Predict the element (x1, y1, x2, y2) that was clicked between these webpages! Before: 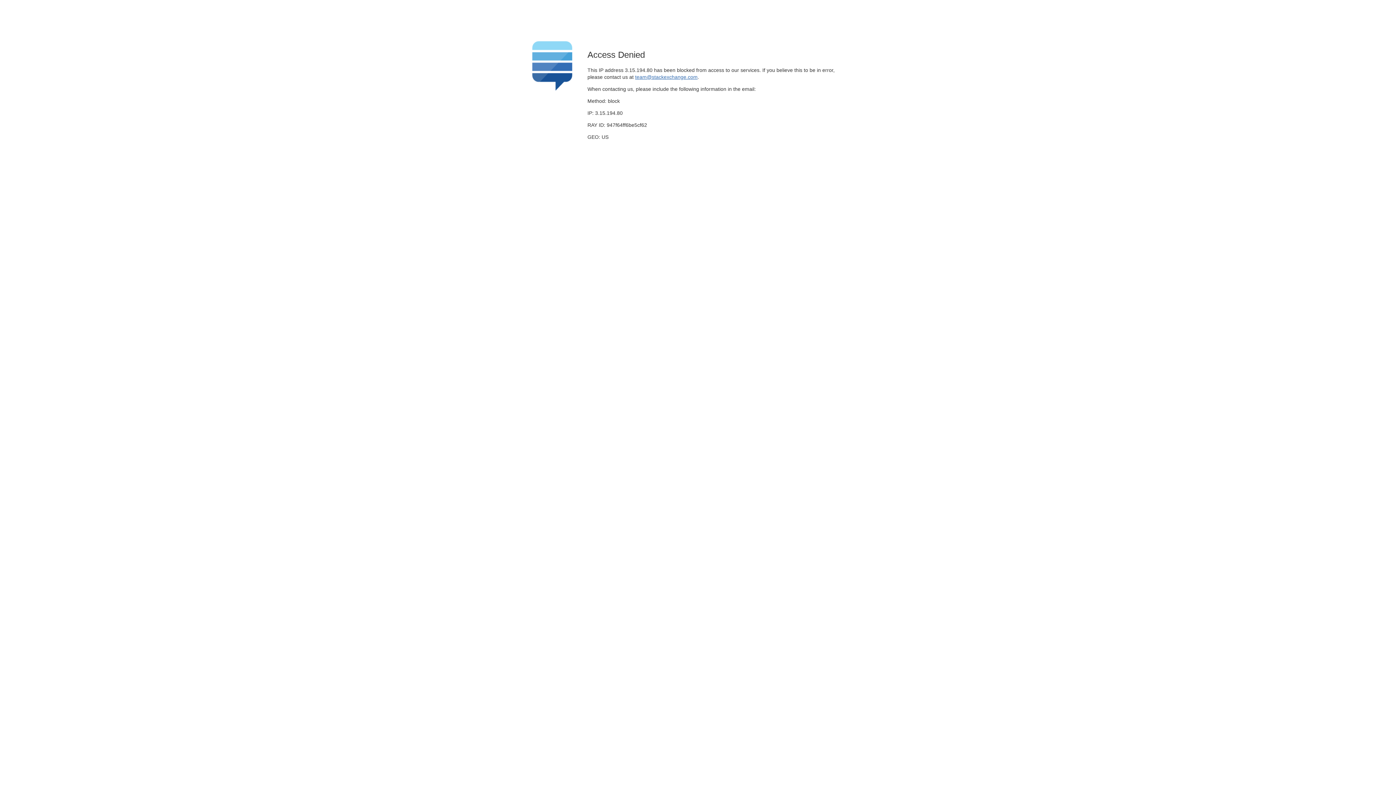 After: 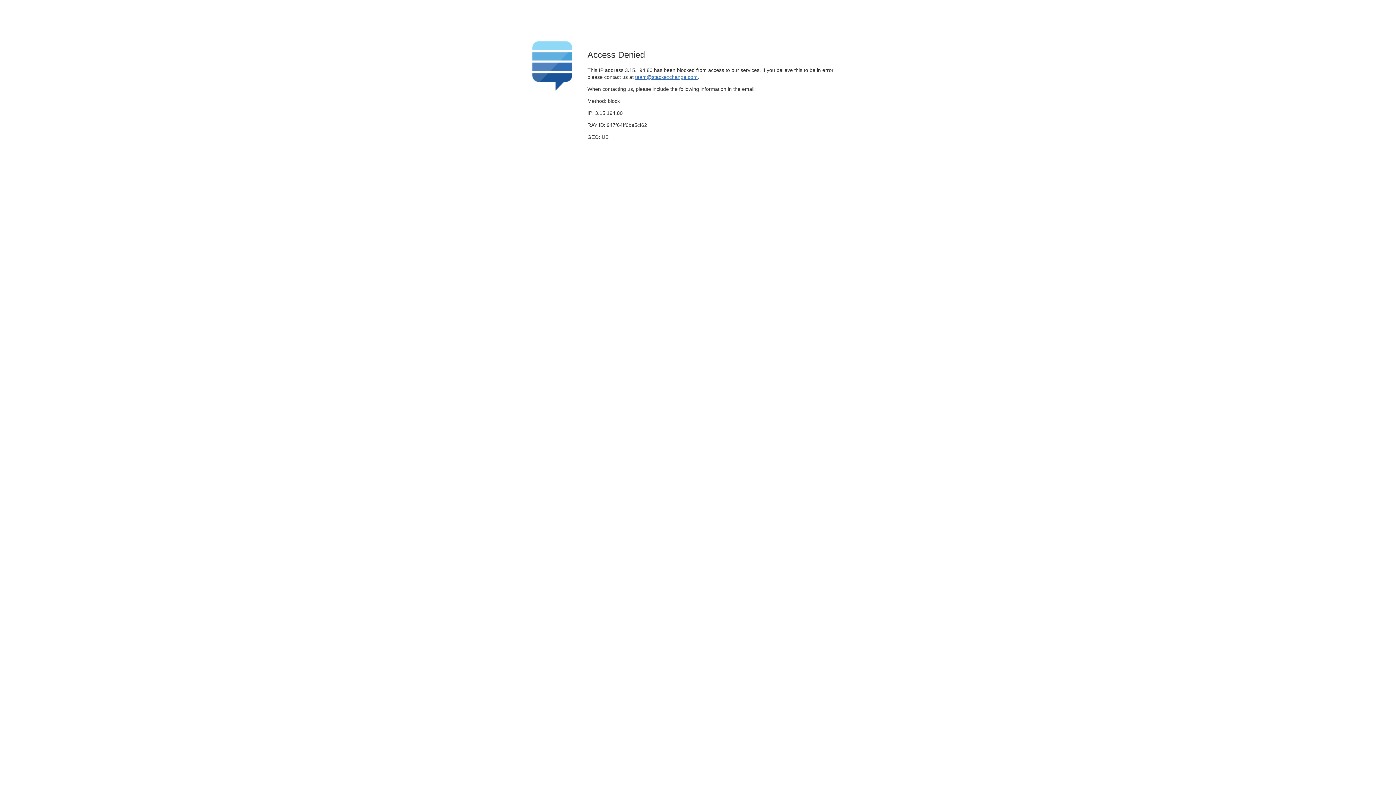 Action: bbox: (635, 74, 697, 79) label: team@stackexchange.com